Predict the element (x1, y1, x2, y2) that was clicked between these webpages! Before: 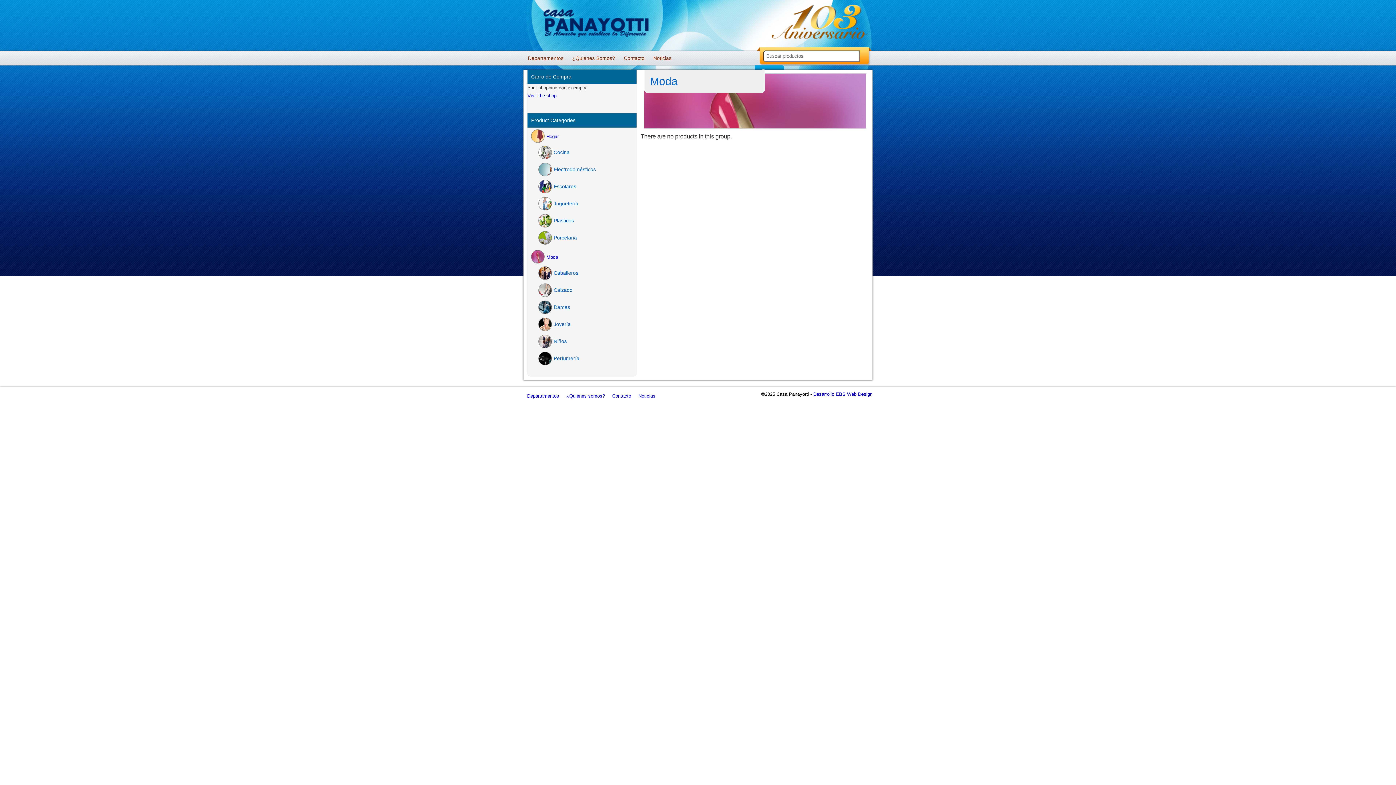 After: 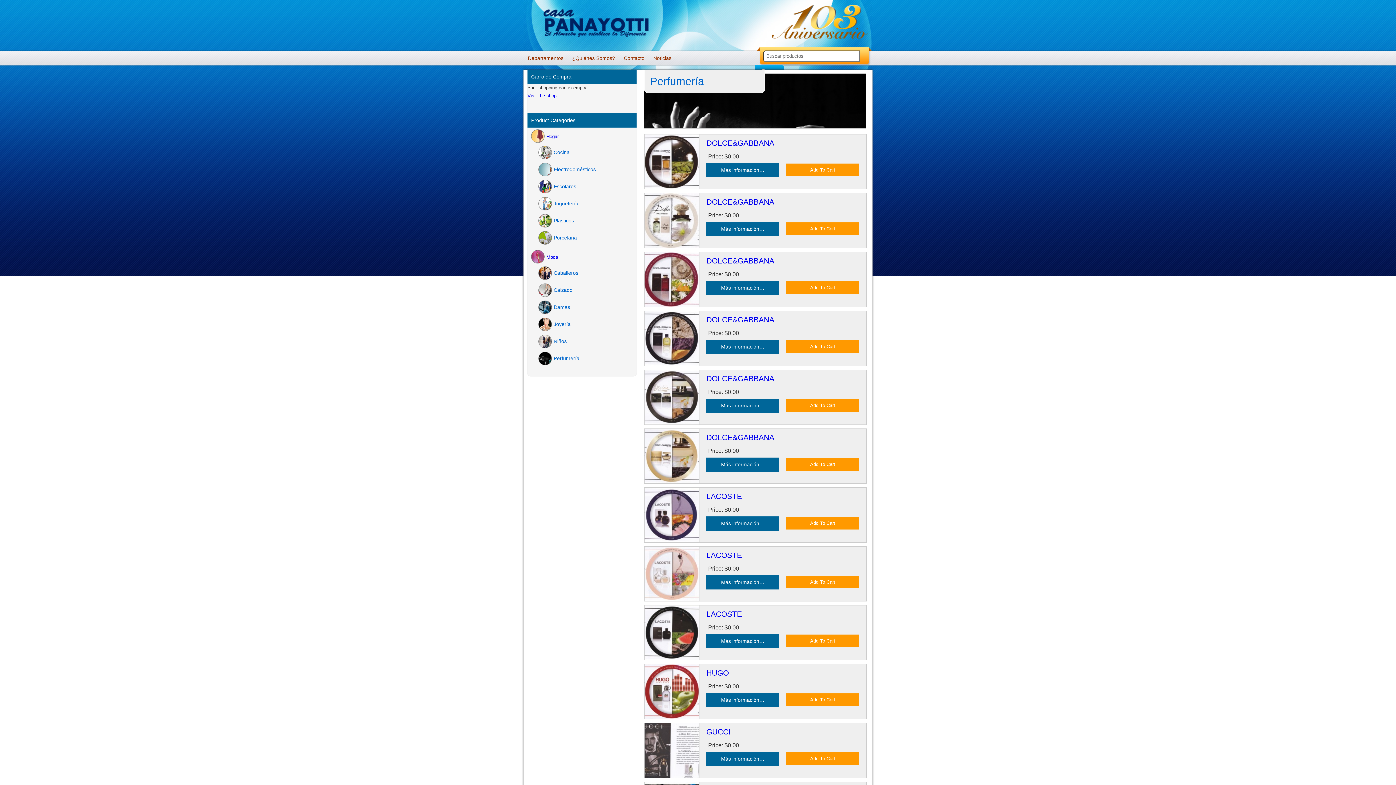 Action: bbox: (538, 352, 552, 365)